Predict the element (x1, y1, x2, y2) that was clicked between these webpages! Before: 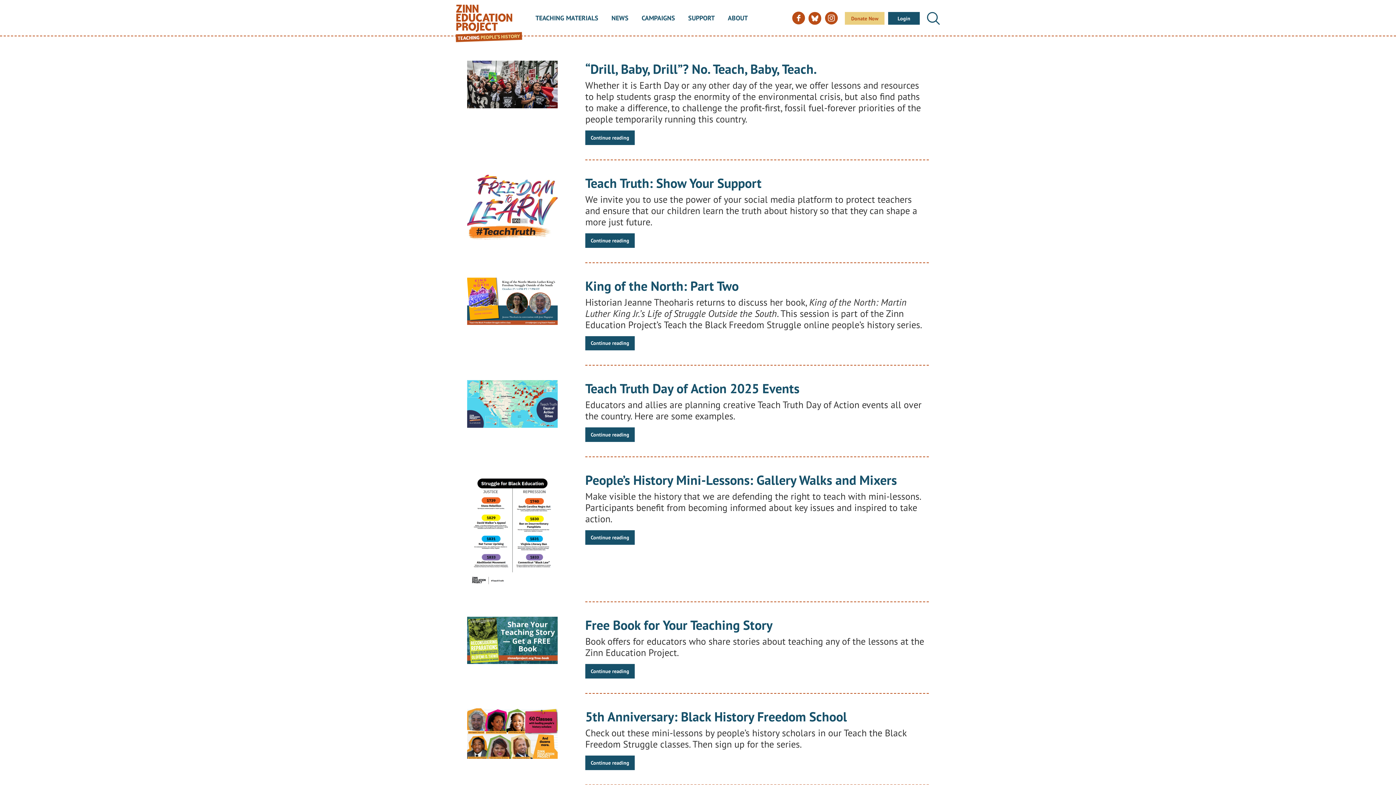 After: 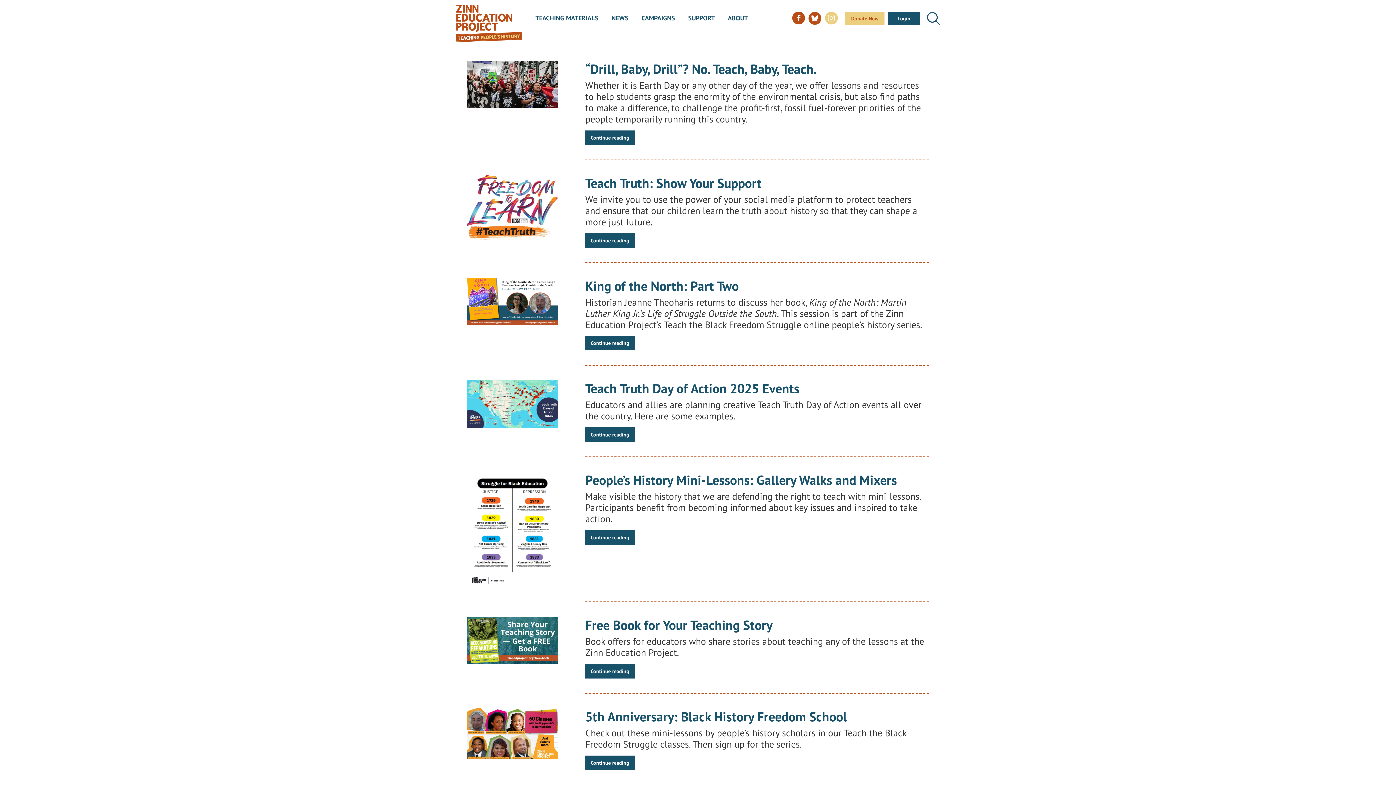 Action: bbox: (825, 11, 837, 24)